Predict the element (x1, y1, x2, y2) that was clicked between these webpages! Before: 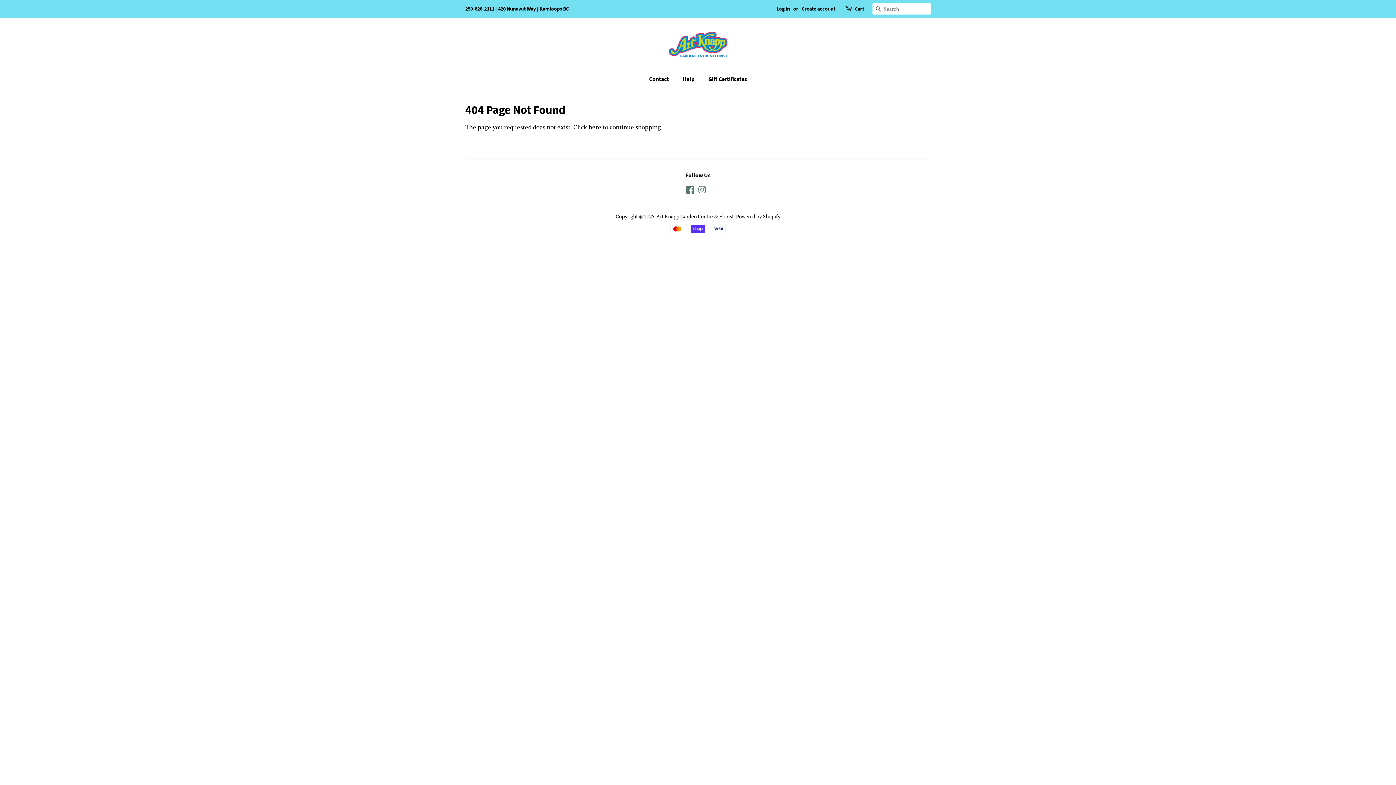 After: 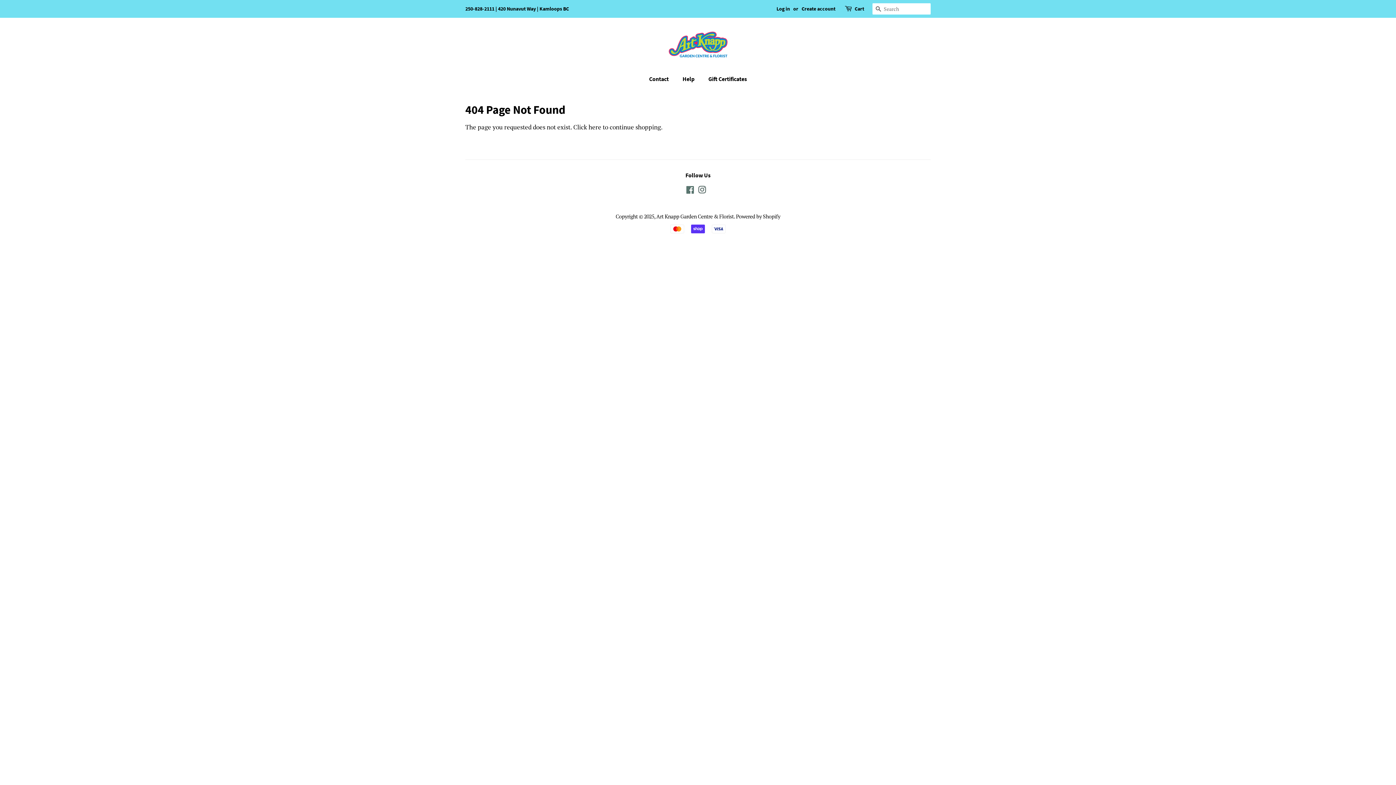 Action: label: Instagram bbox: (698, 187, 706, 194)